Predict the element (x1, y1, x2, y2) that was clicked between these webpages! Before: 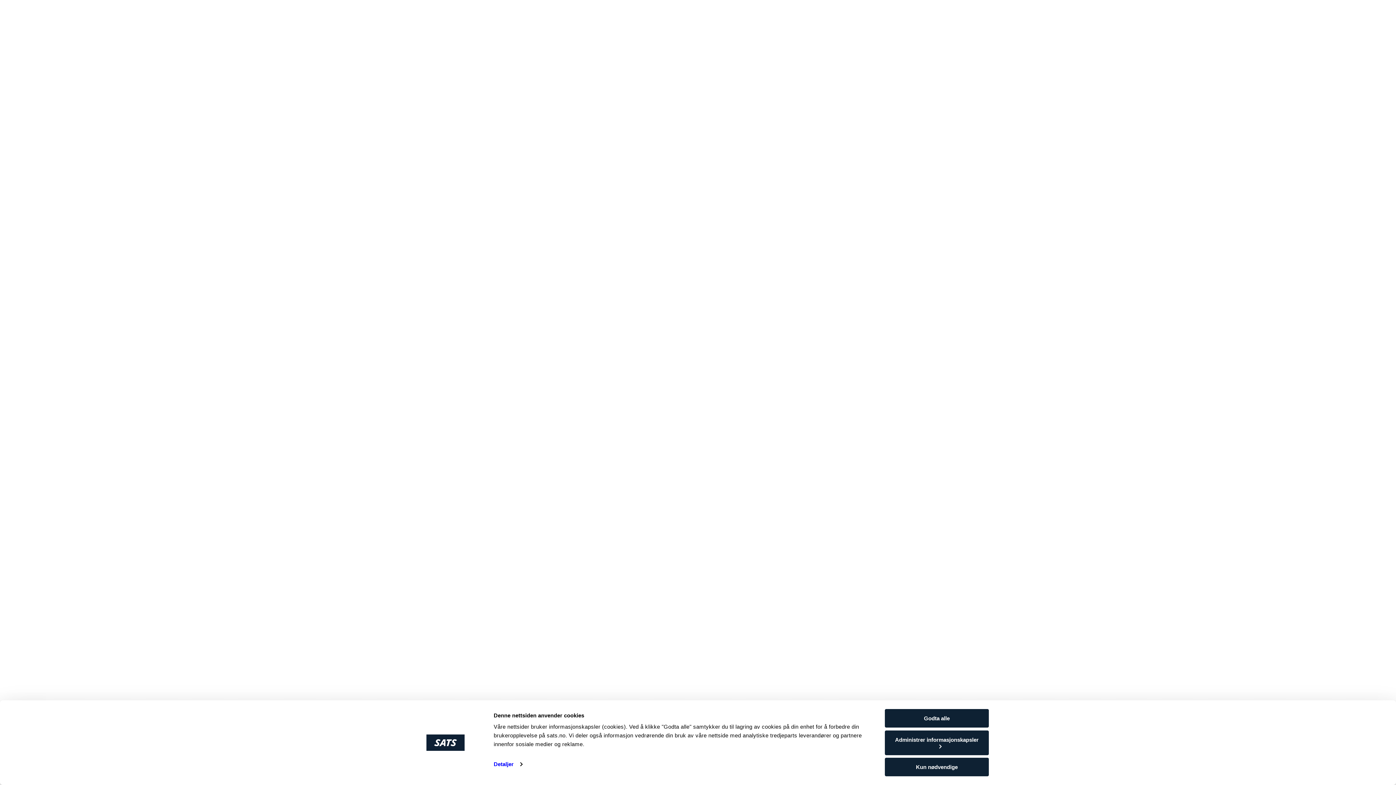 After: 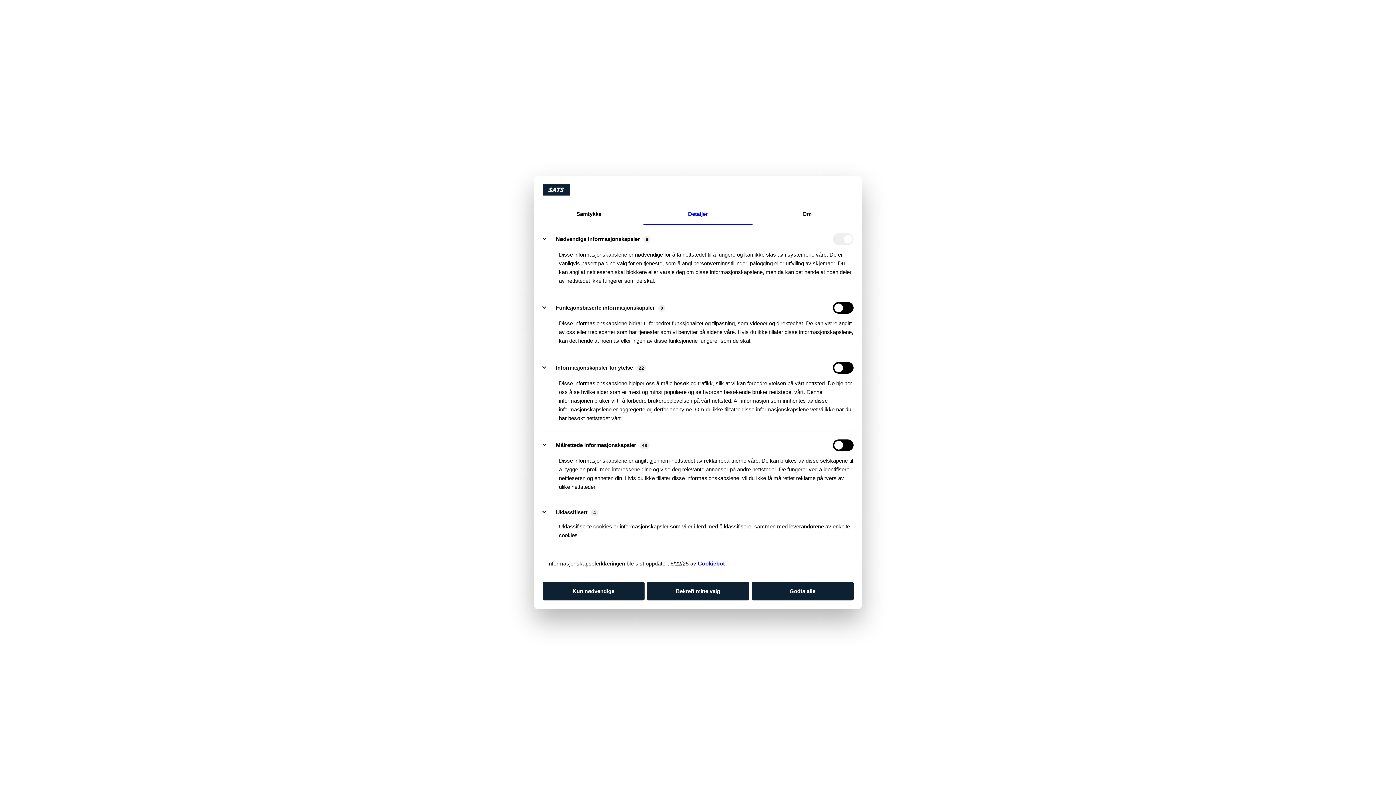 Action: bbox: (493, 759, 522, 770) label: Detaljer